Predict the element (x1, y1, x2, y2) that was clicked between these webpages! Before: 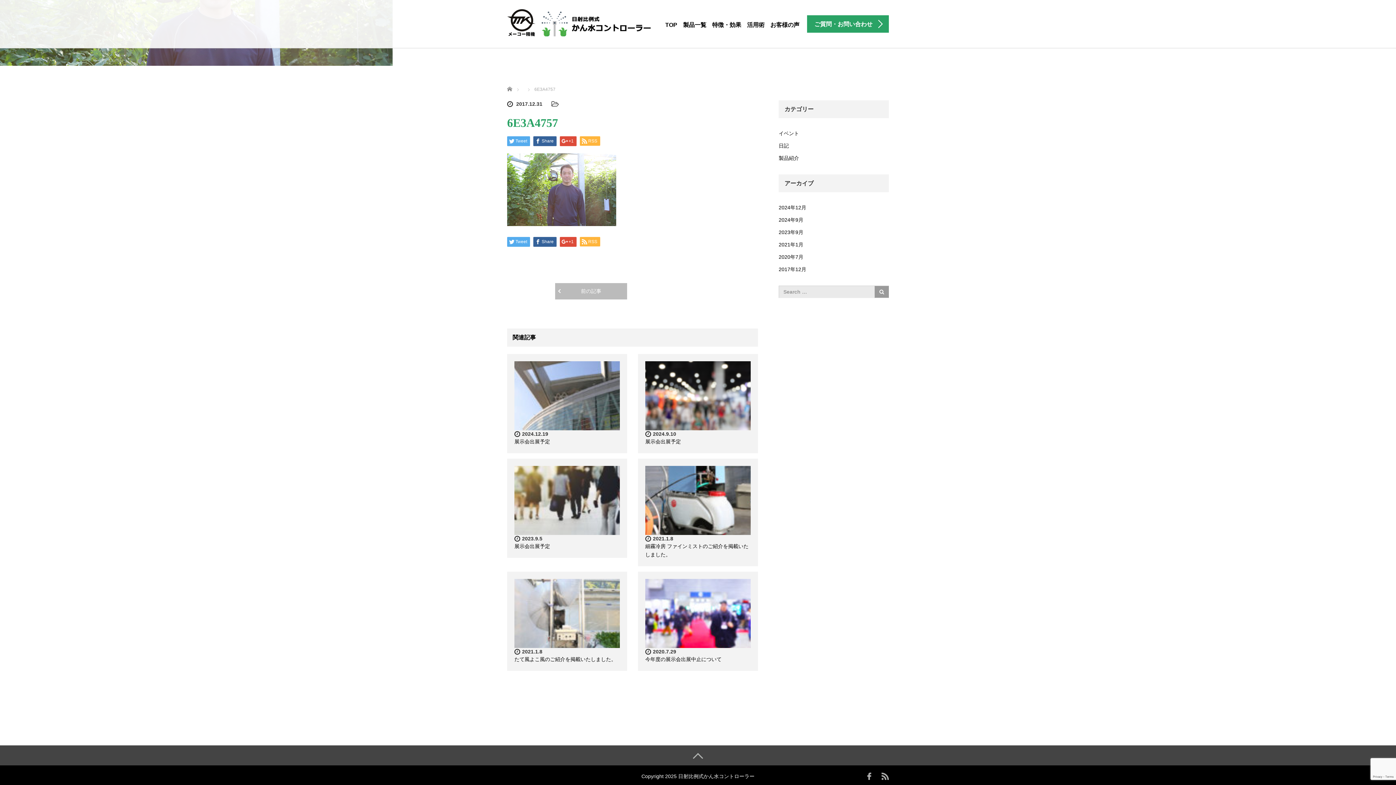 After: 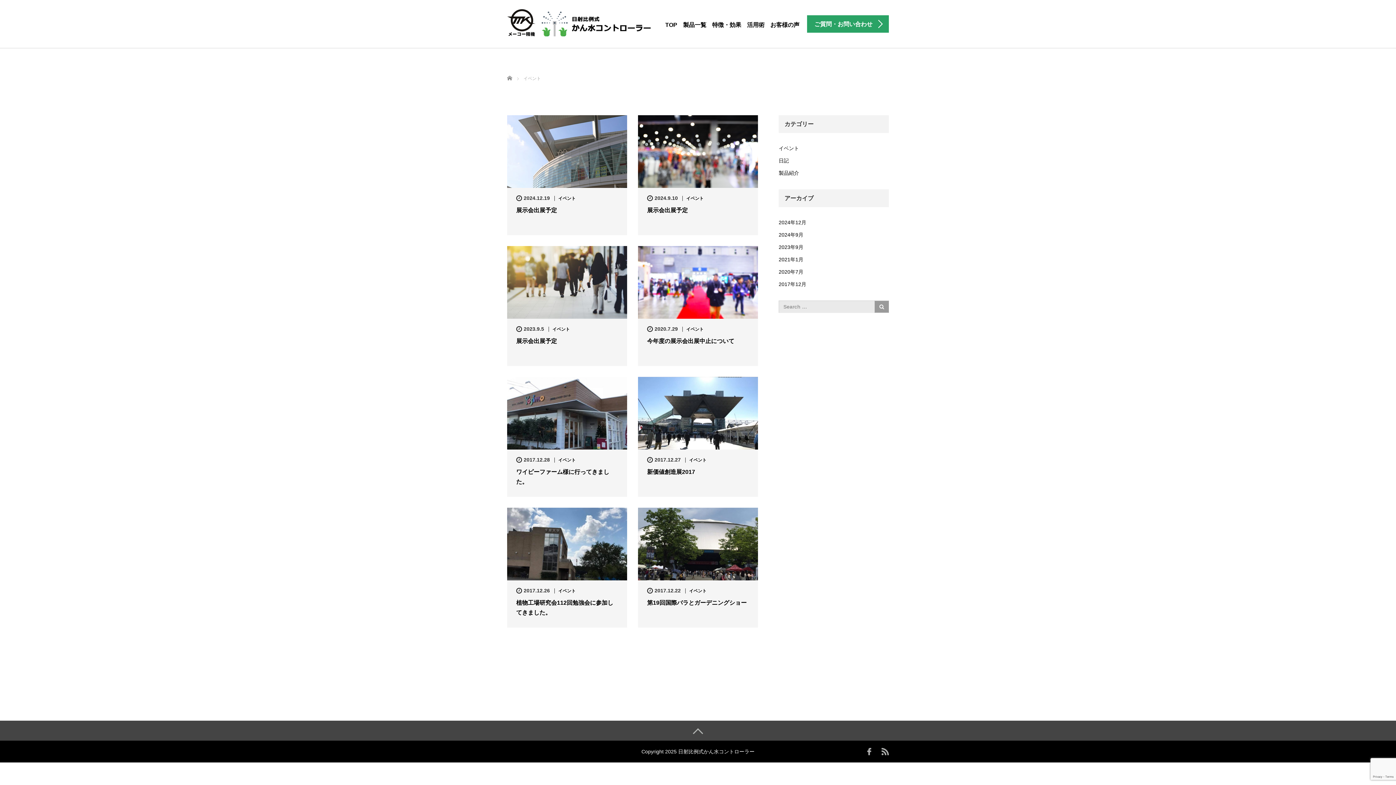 Action: bbox: (778, 127, 889, 139) label: イベント